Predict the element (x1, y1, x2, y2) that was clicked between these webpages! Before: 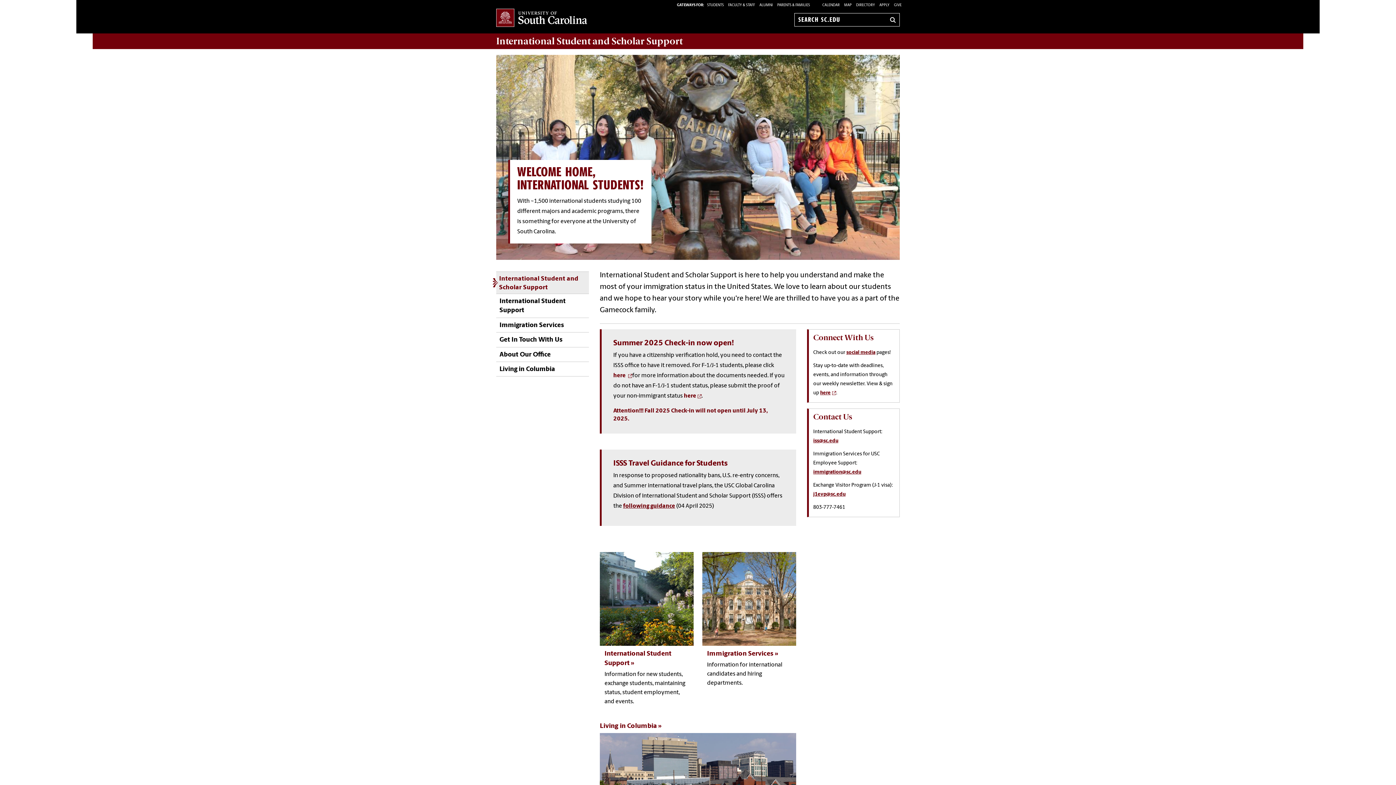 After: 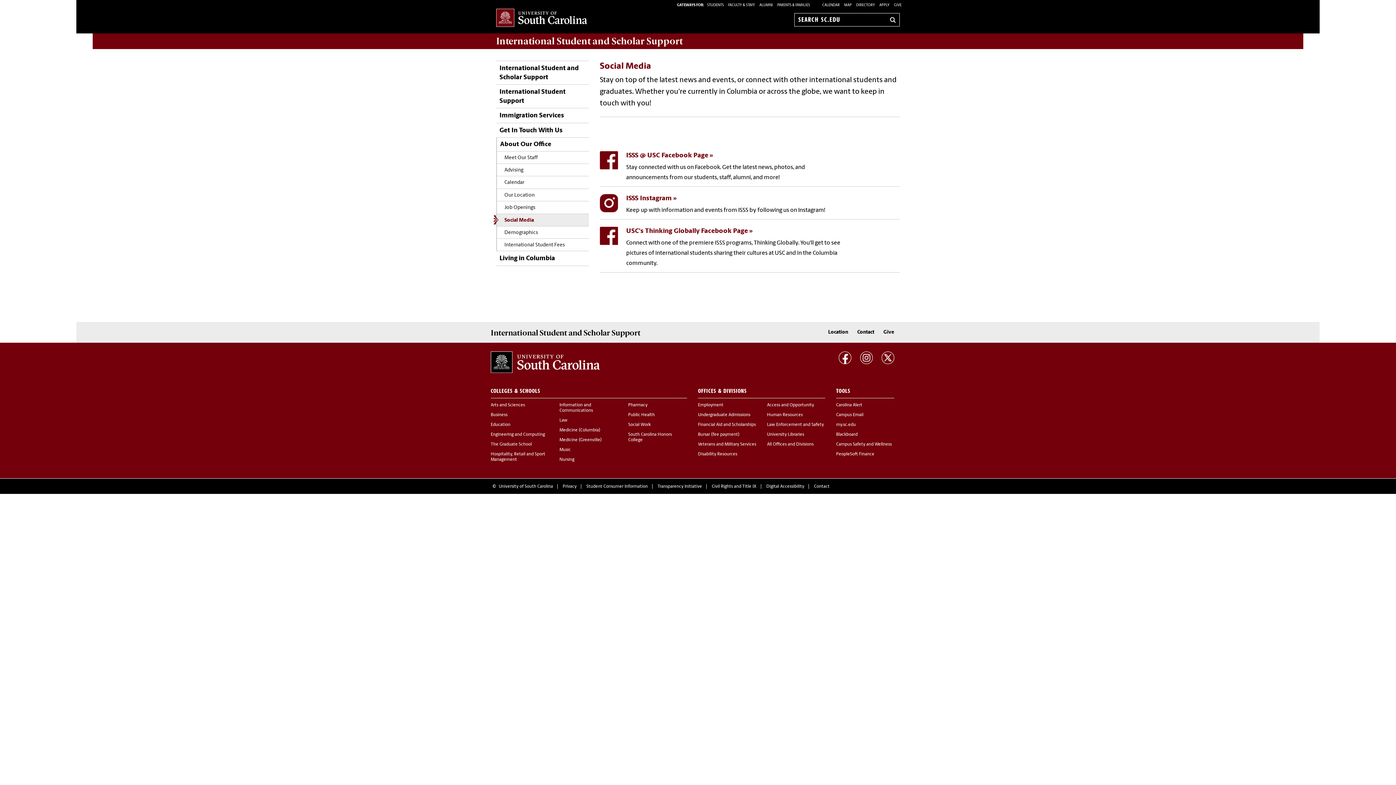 Action: bbox: (846, 350, 875, 355) label: social media